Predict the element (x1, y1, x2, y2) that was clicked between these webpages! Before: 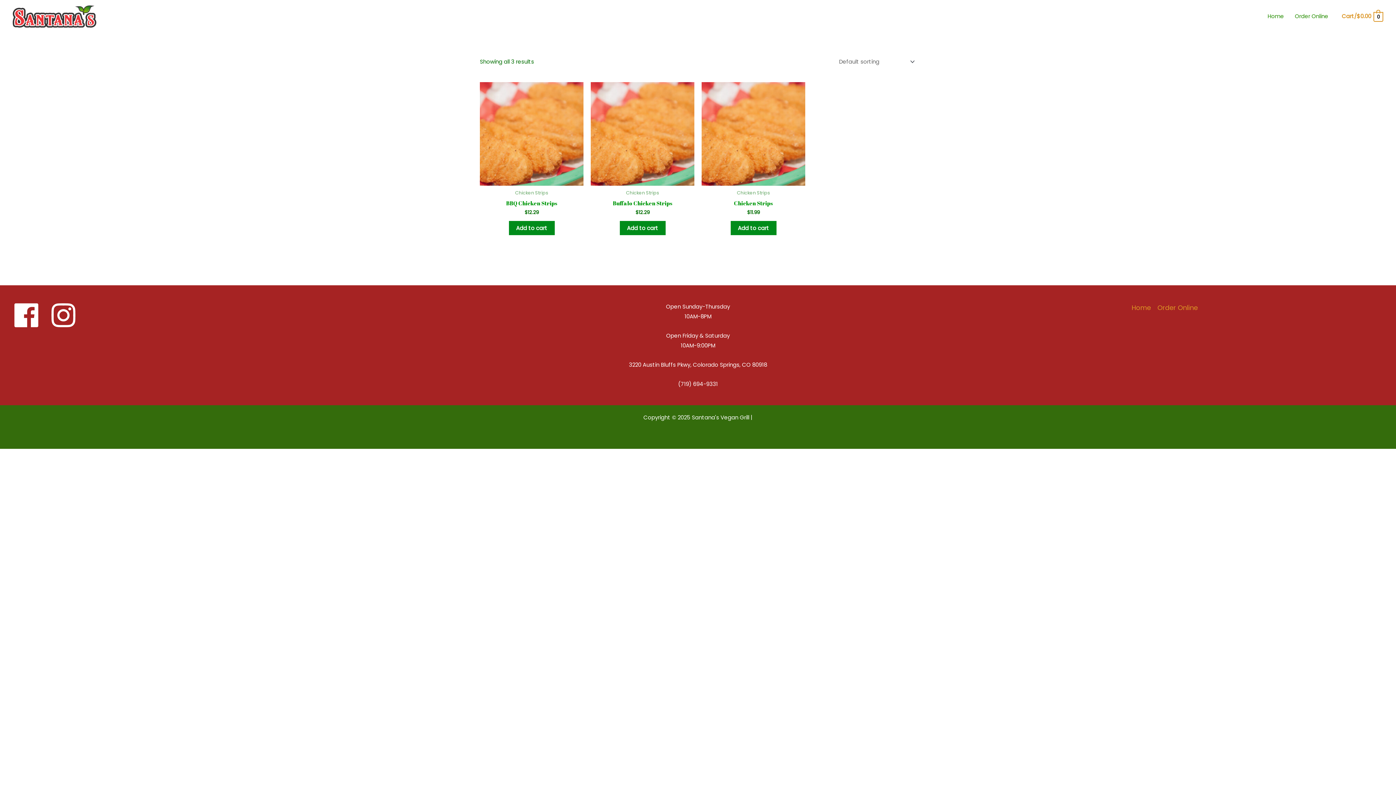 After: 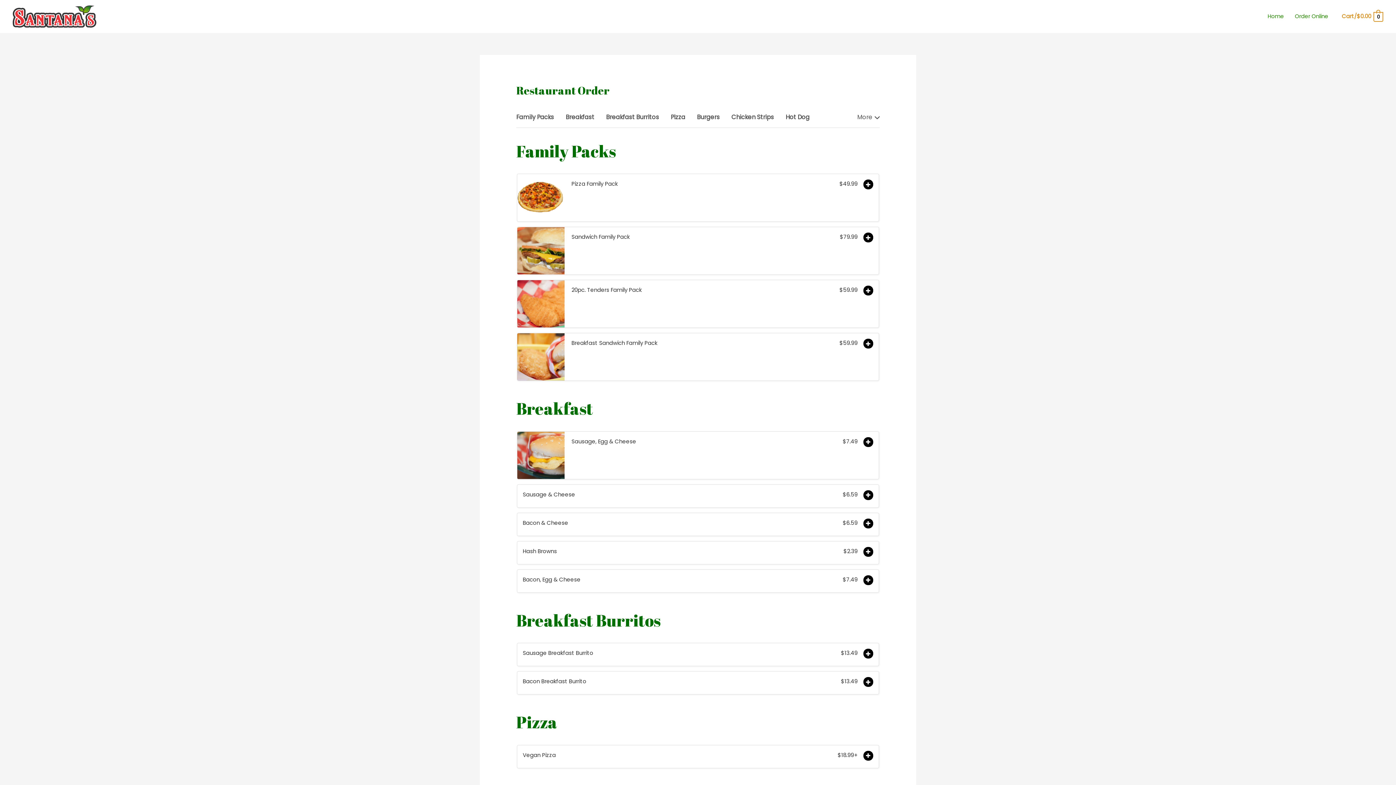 Action: label: Order Online bbox: (1289, 3, 1334, 29)